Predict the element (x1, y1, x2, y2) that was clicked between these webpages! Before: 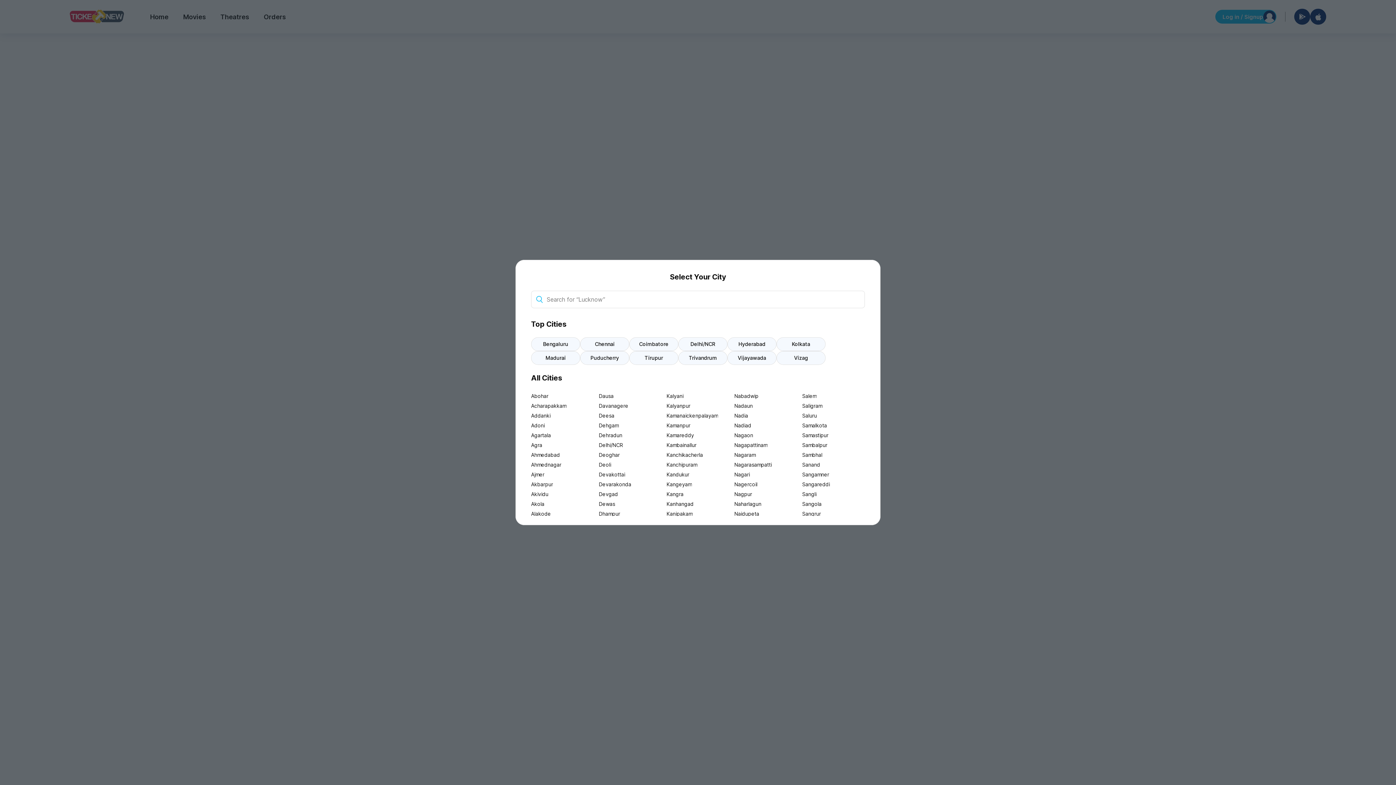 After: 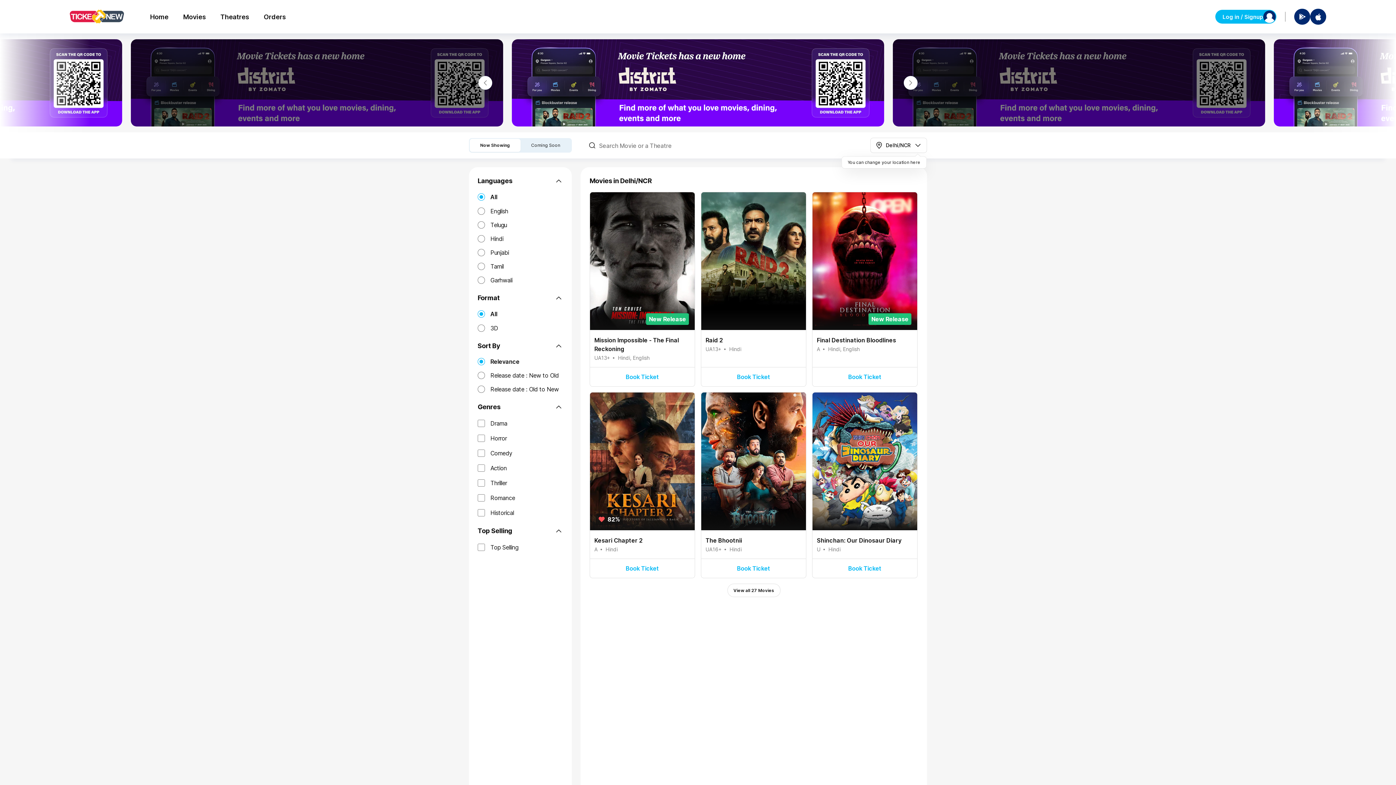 Action: bbox: (599, 440, 661, 450) label: Delhi/NCR